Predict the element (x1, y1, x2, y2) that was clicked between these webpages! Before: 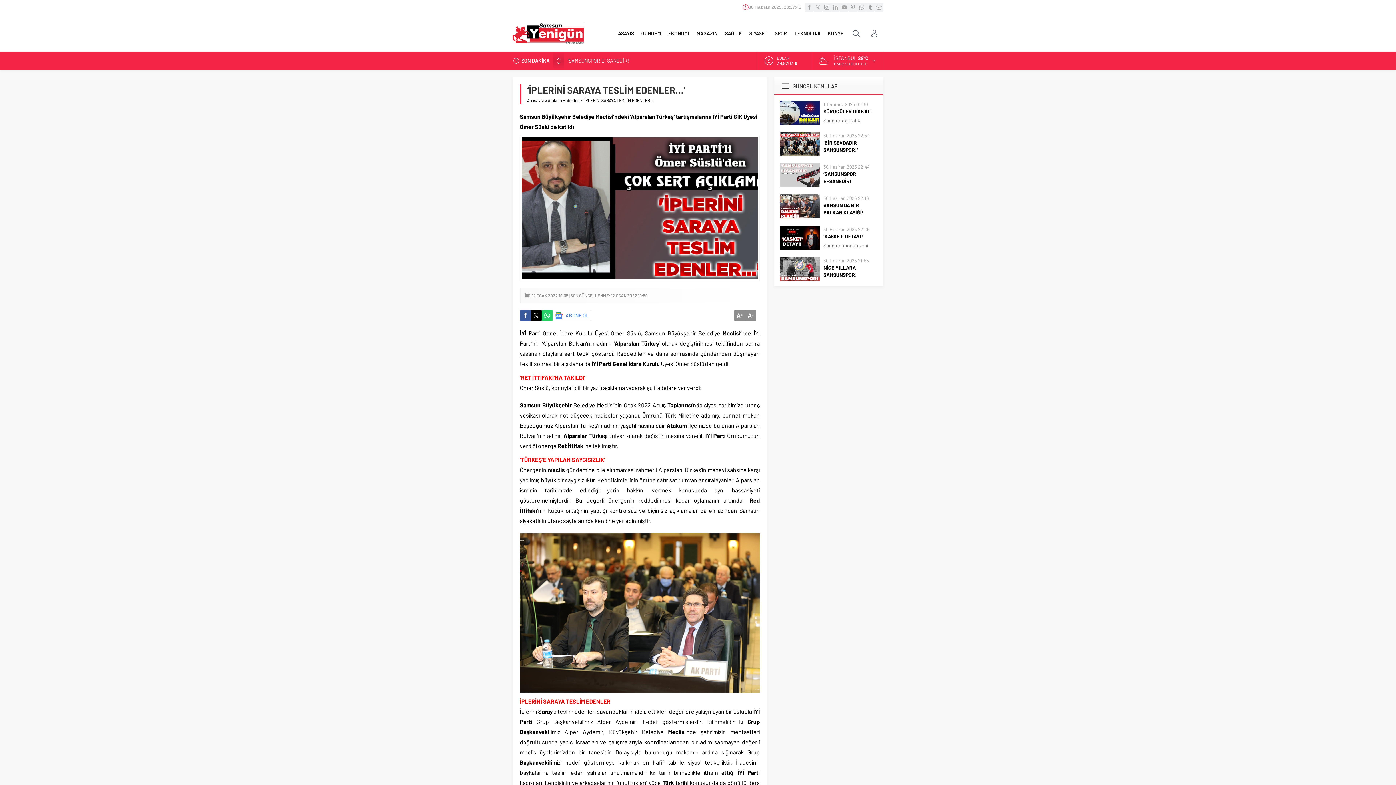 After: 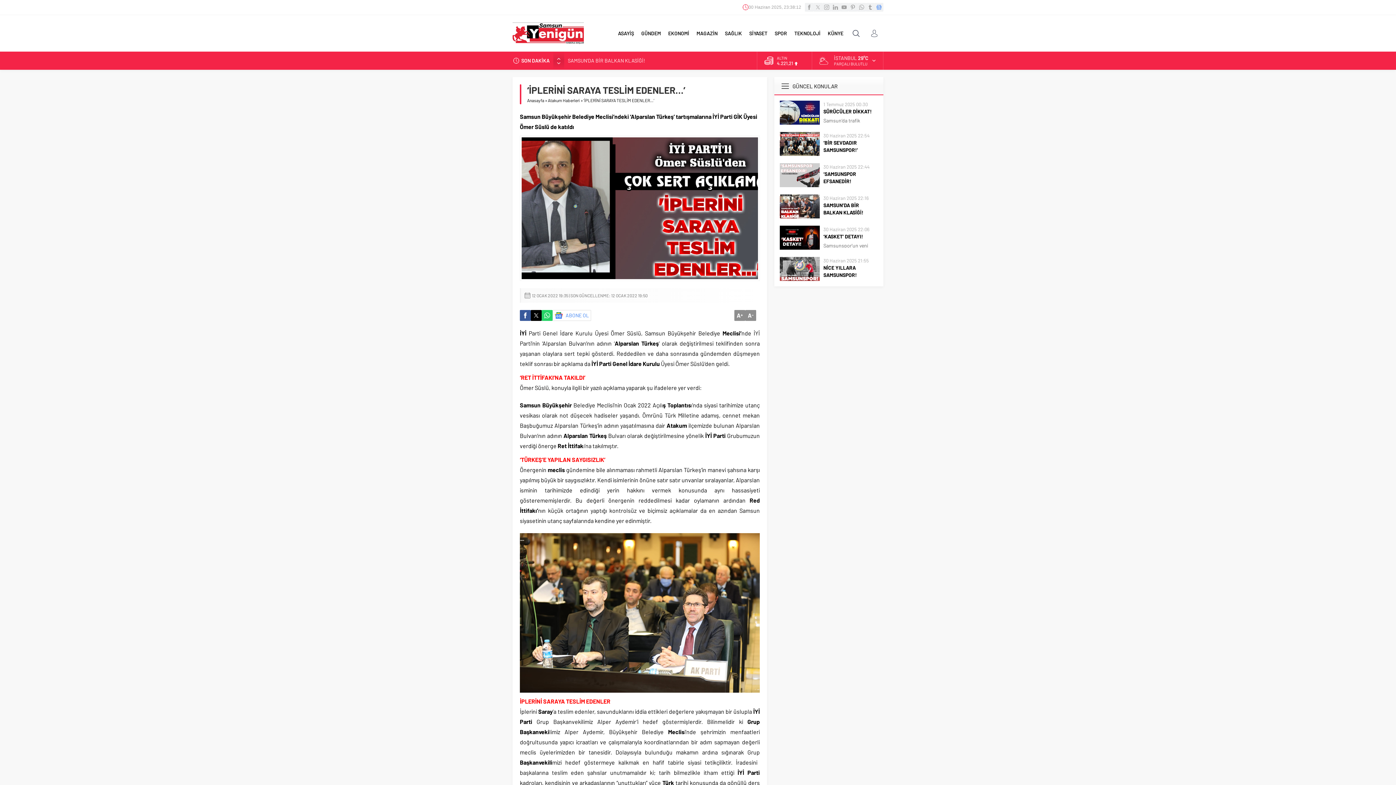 Action: bbox: (874, 2, 883, 11)